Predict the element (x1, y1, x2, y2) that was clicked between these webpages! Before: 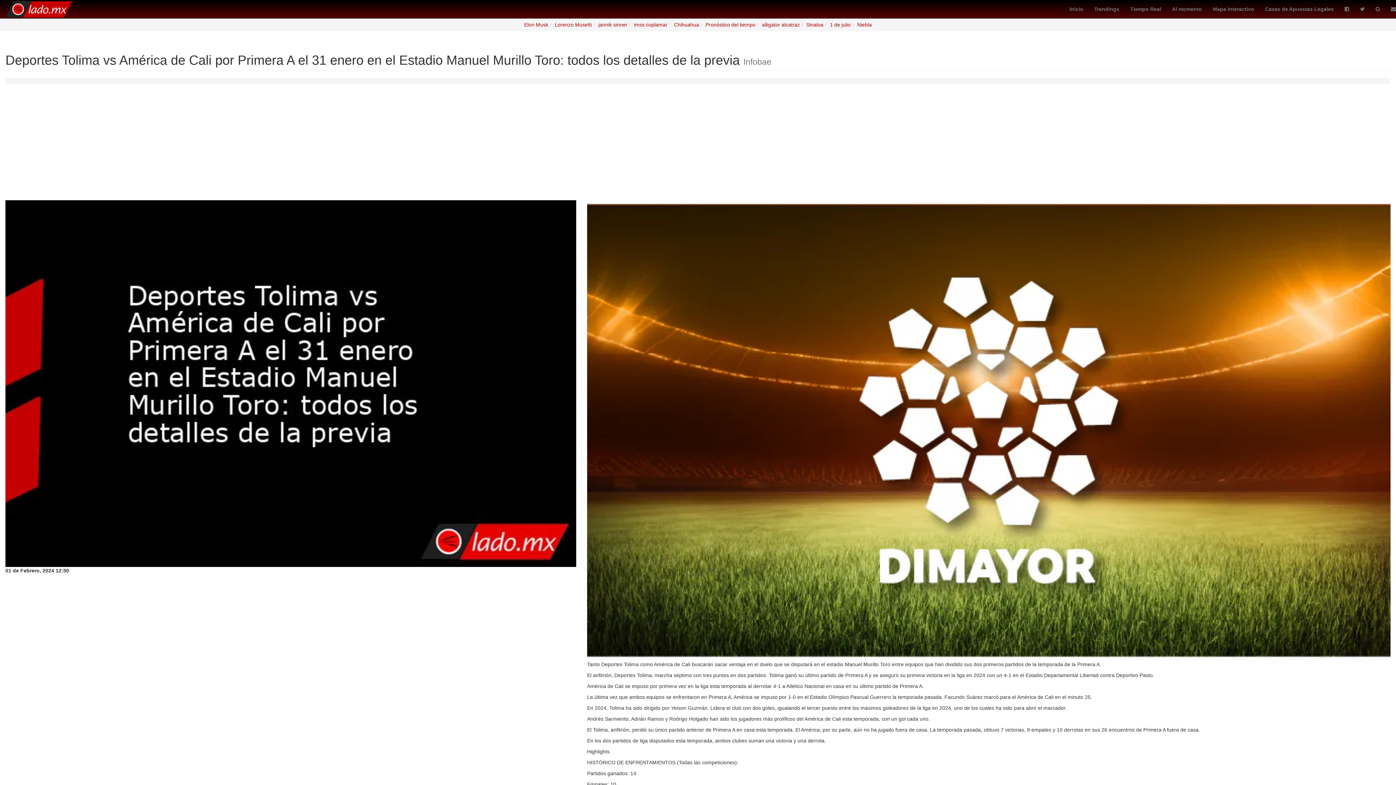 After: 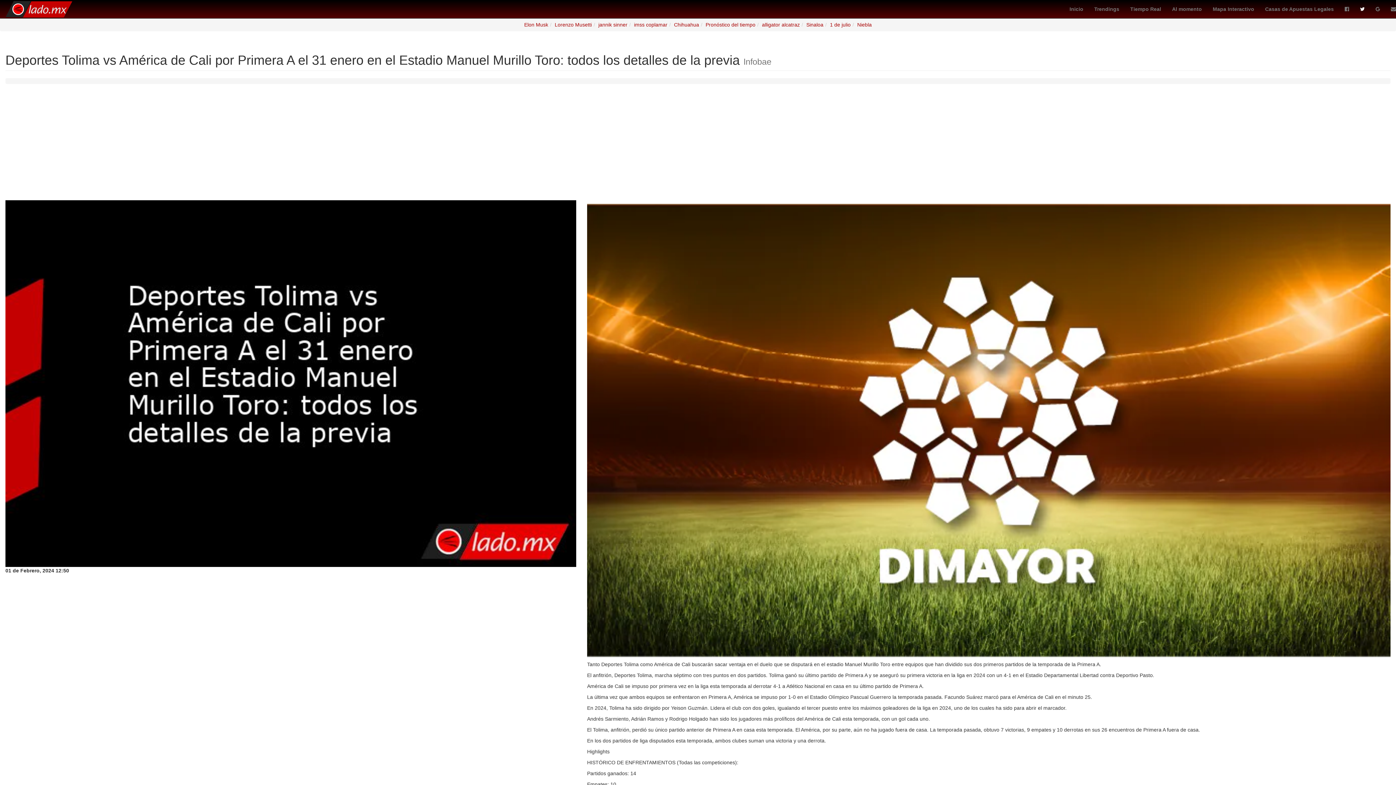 Action: bbox: (1354, 0, 1370, 18)